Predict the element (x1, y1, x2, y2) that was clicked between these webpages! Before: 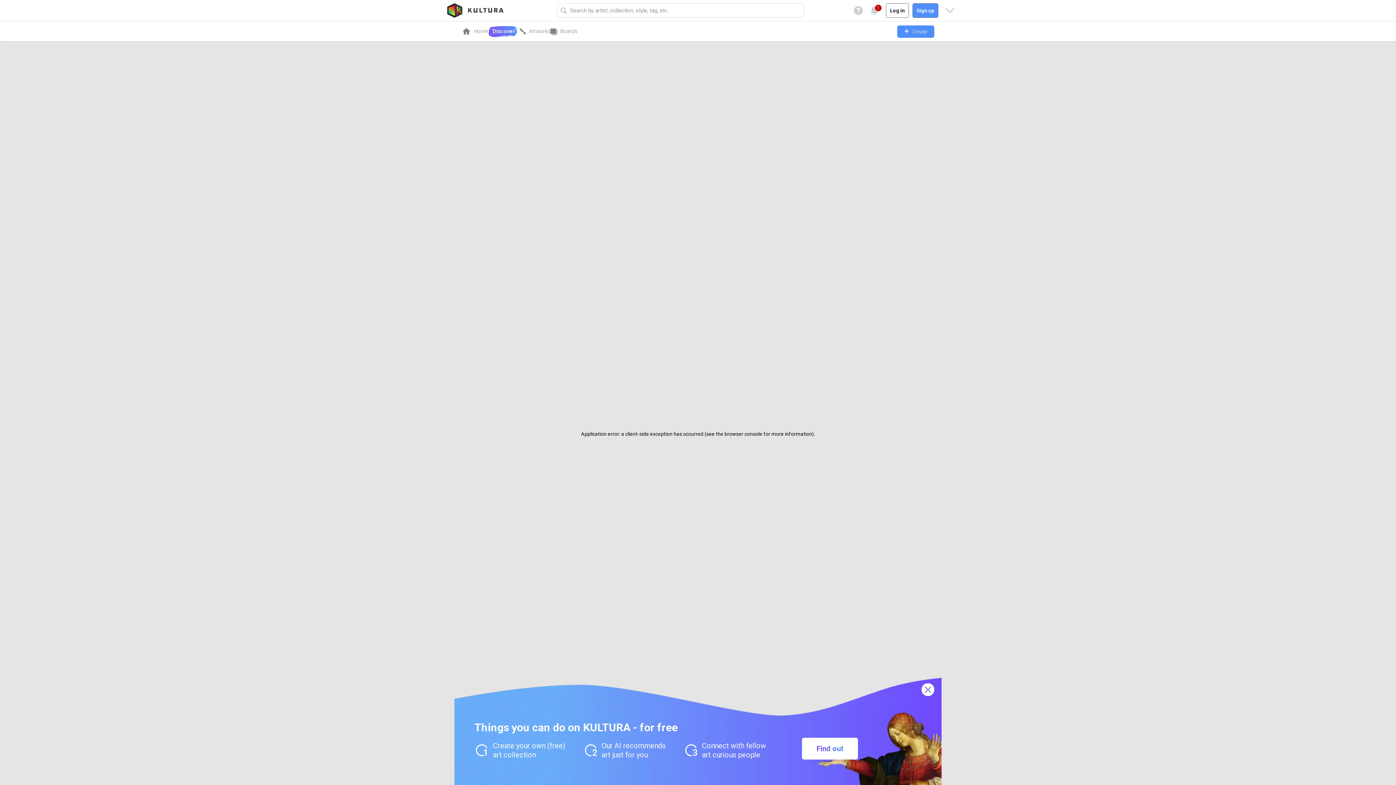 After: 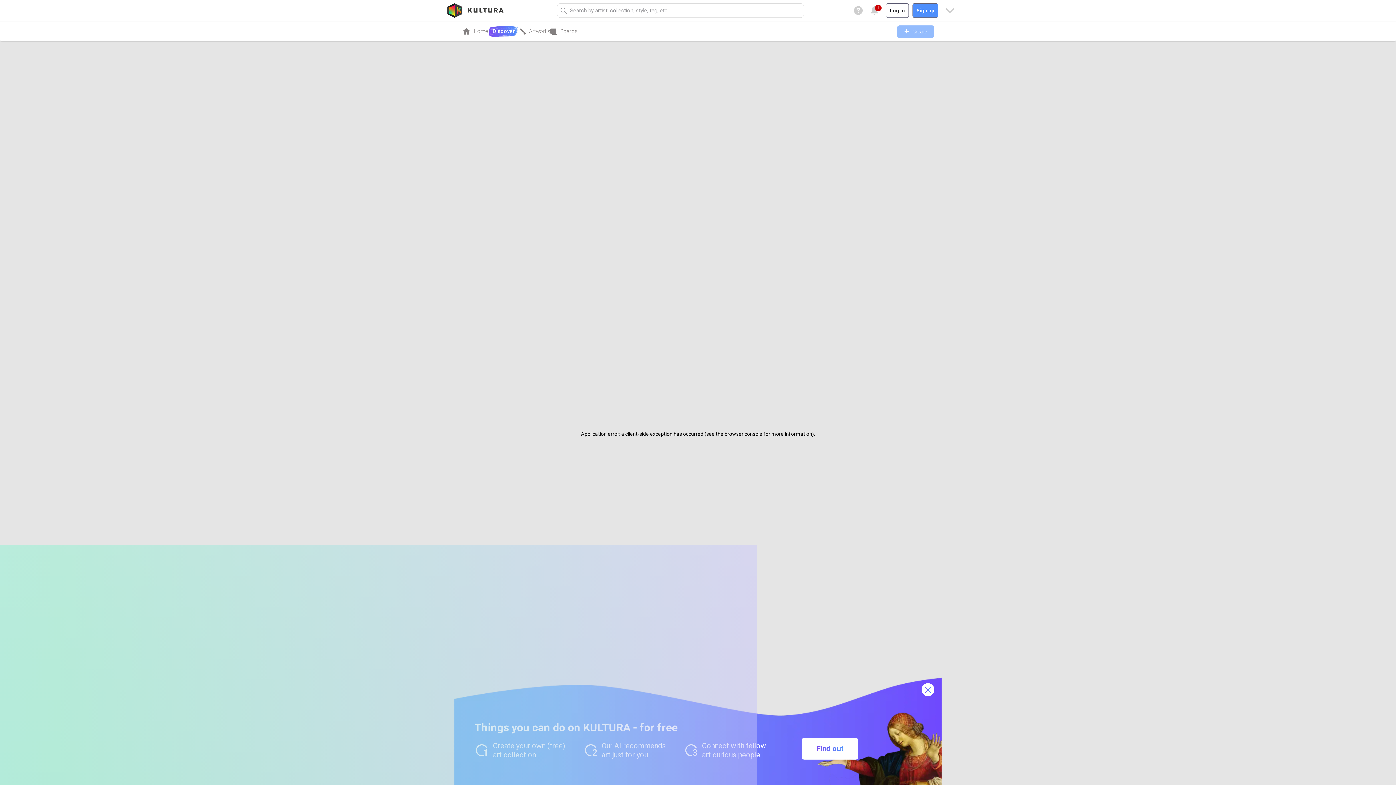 Action: label: Create bbox: (897, 25, 934, 37)